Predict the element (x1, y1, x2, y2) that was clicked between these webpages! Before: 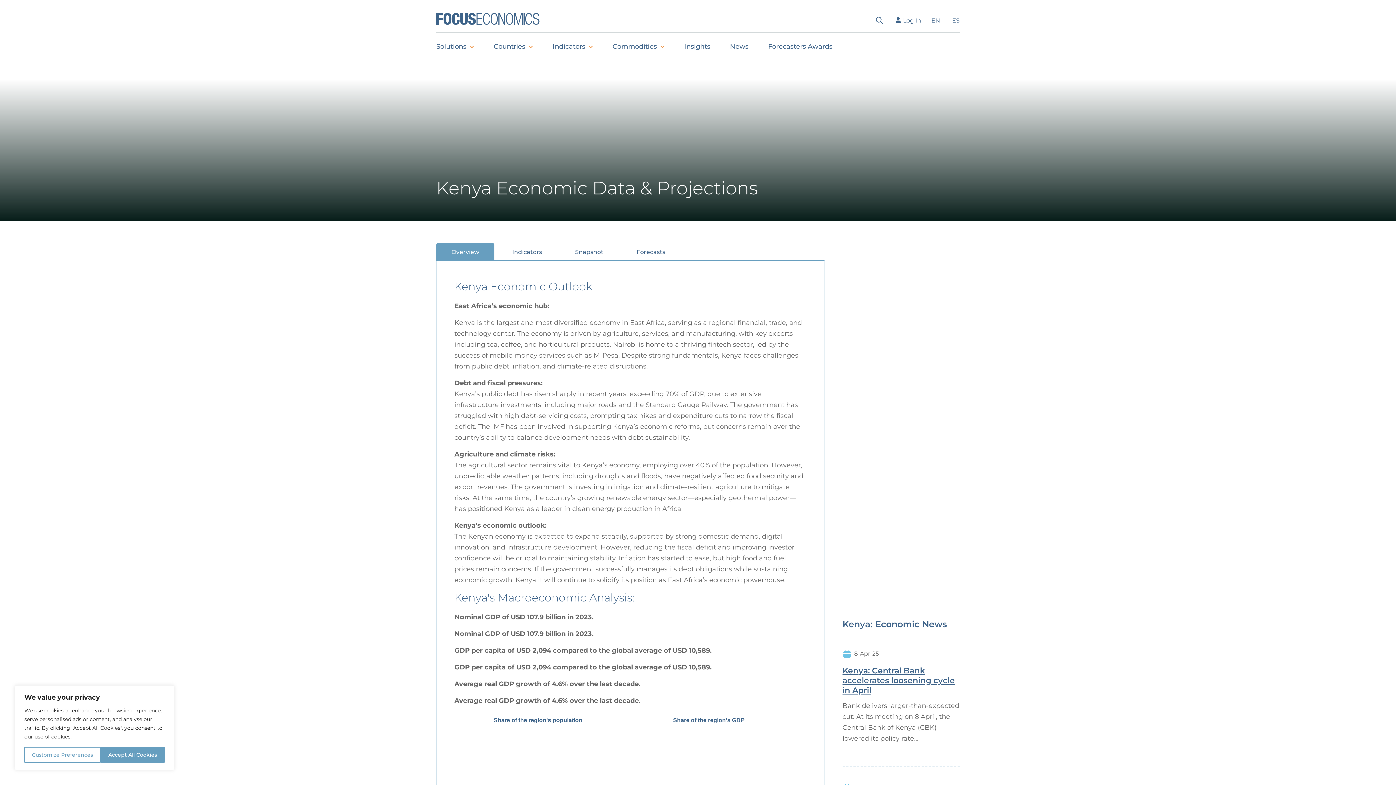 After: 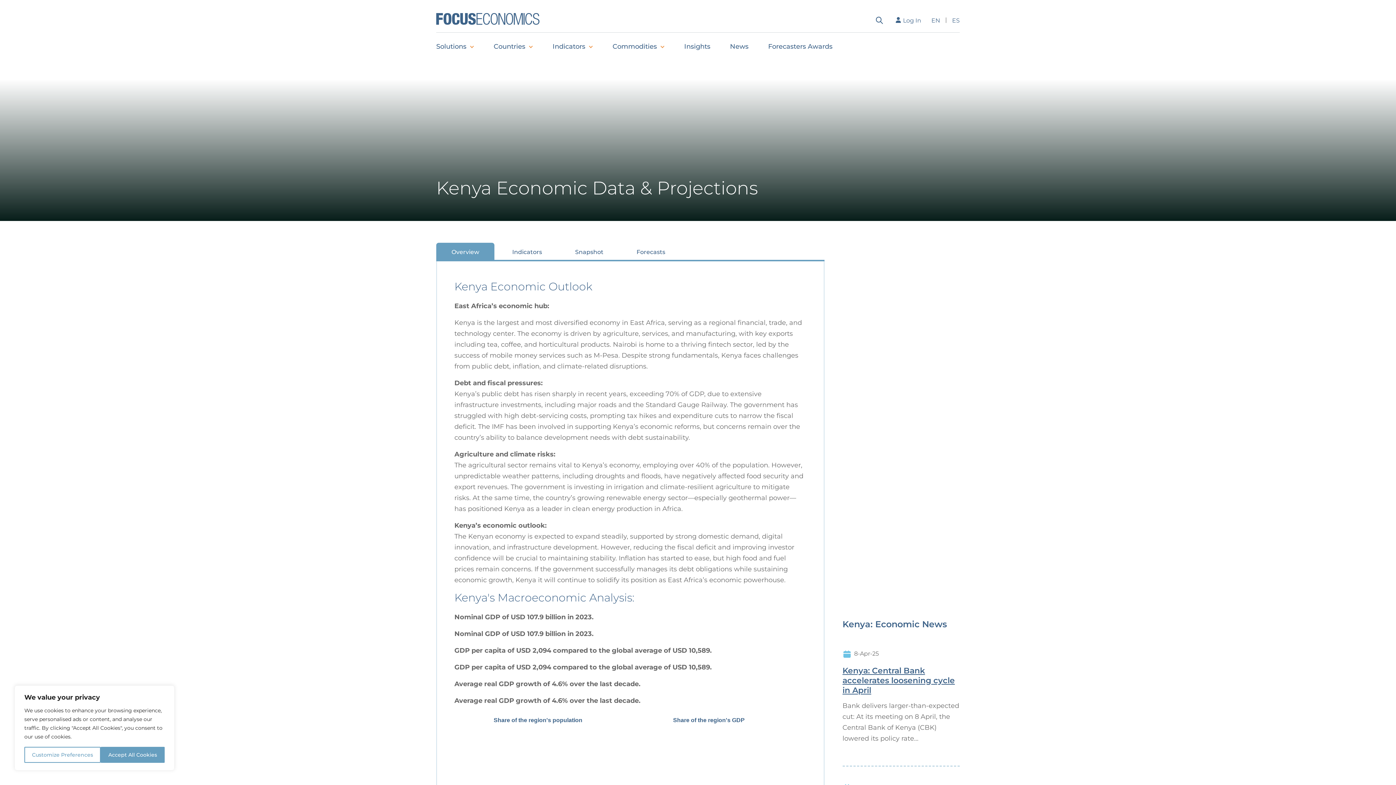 Action: bbox: (874, 13, 885, 27)